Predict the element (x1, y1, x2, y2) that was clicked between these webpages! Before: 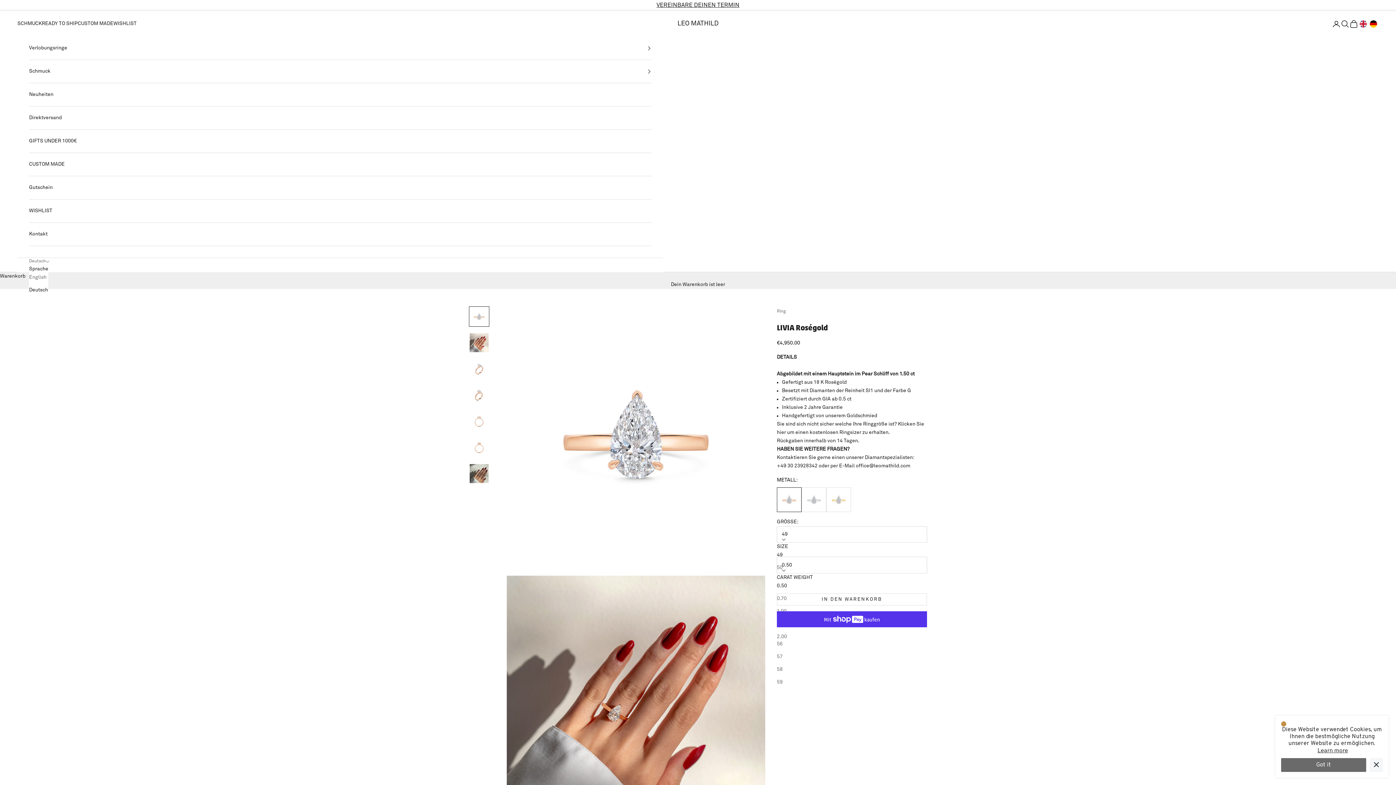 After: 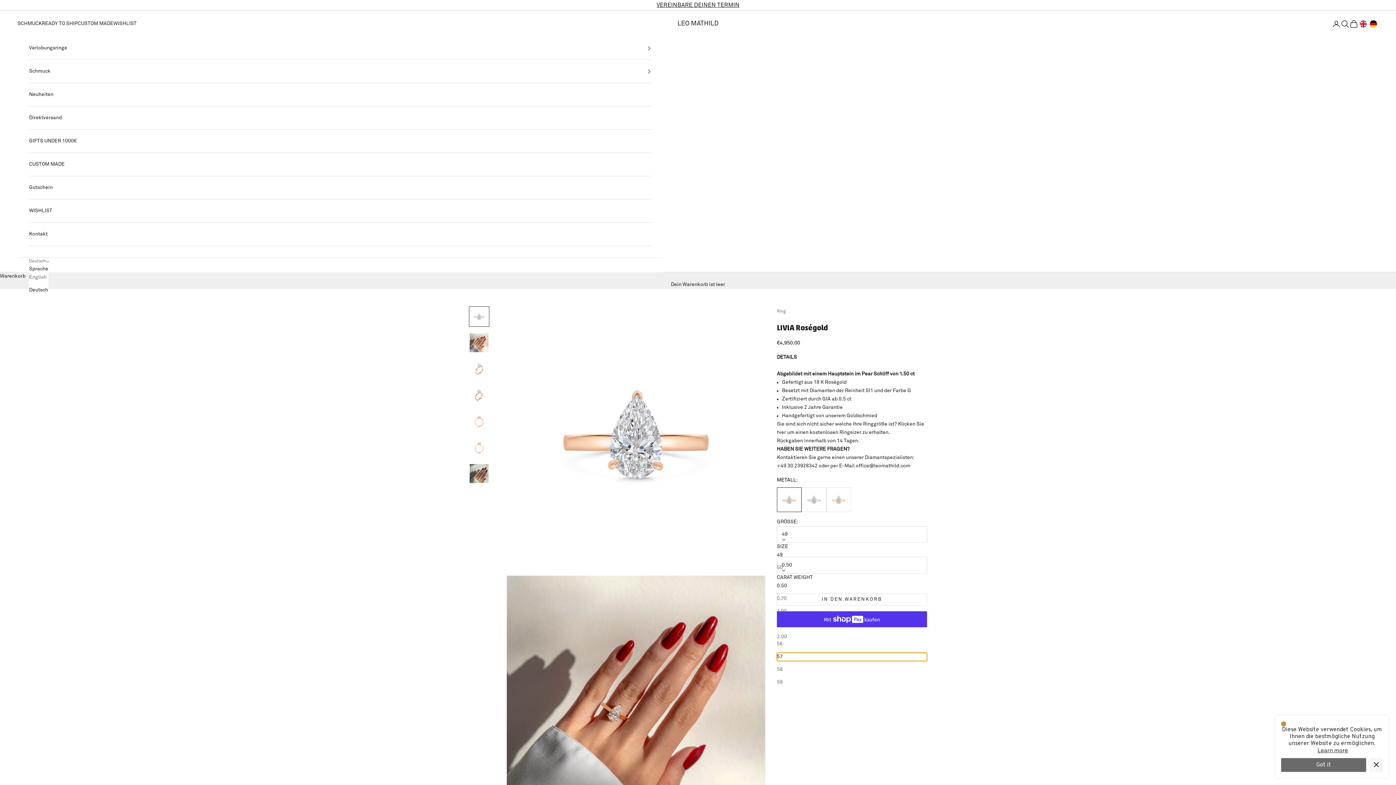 Action: label: 57 bbox: (777, 653, 927, 661)